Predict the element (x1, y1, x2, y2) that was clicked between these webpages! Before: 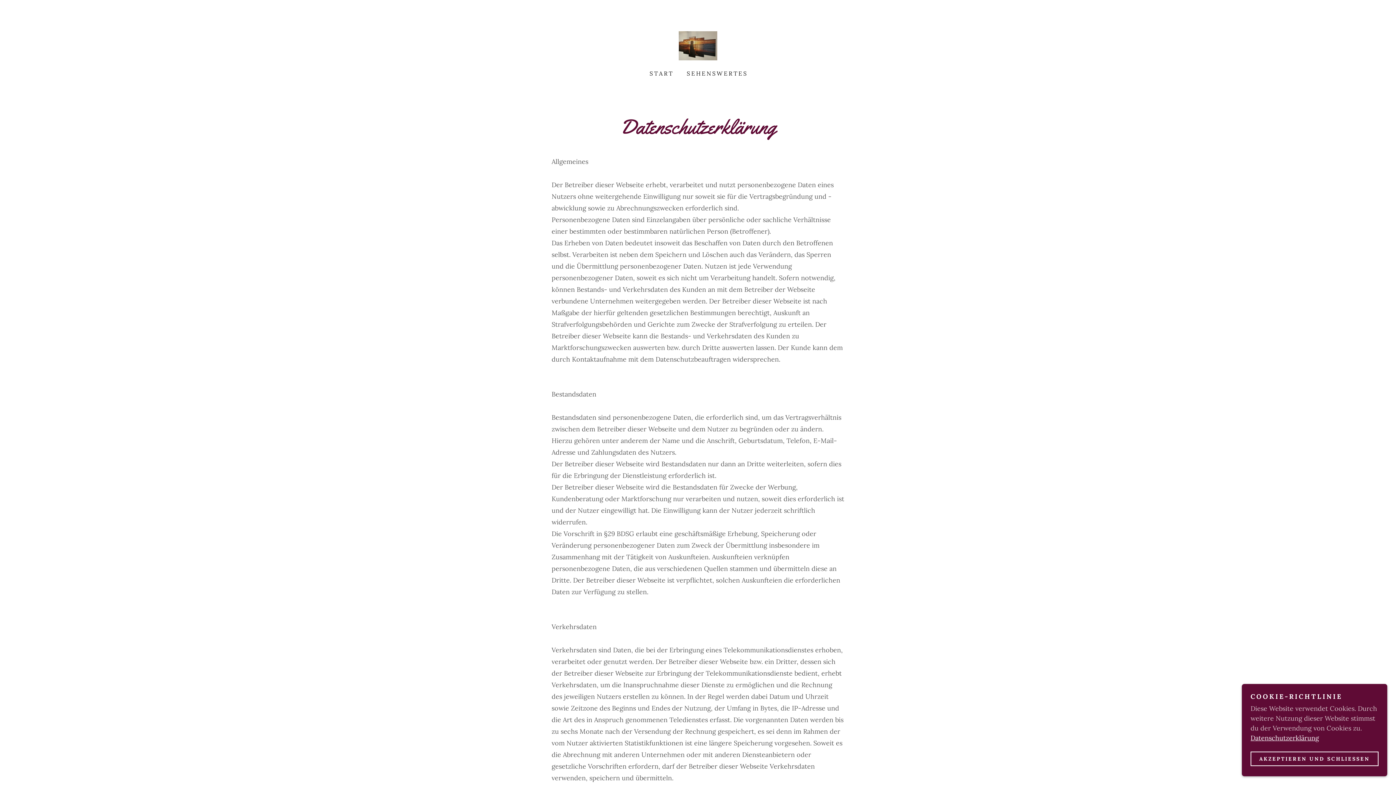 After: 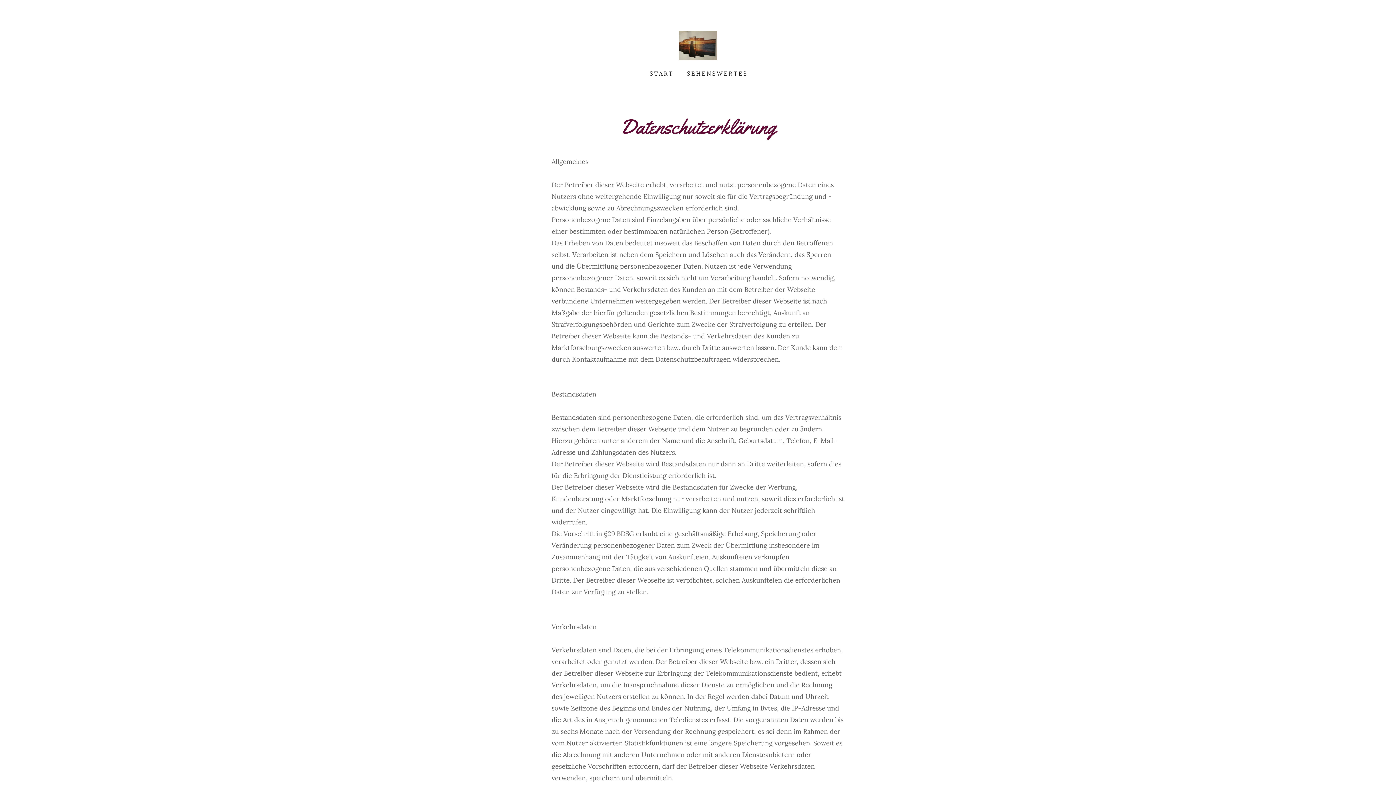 Action: label: AKZEPTIEREN UND SCHLIESSEN bbox: (1250, 752, 1378, 766)